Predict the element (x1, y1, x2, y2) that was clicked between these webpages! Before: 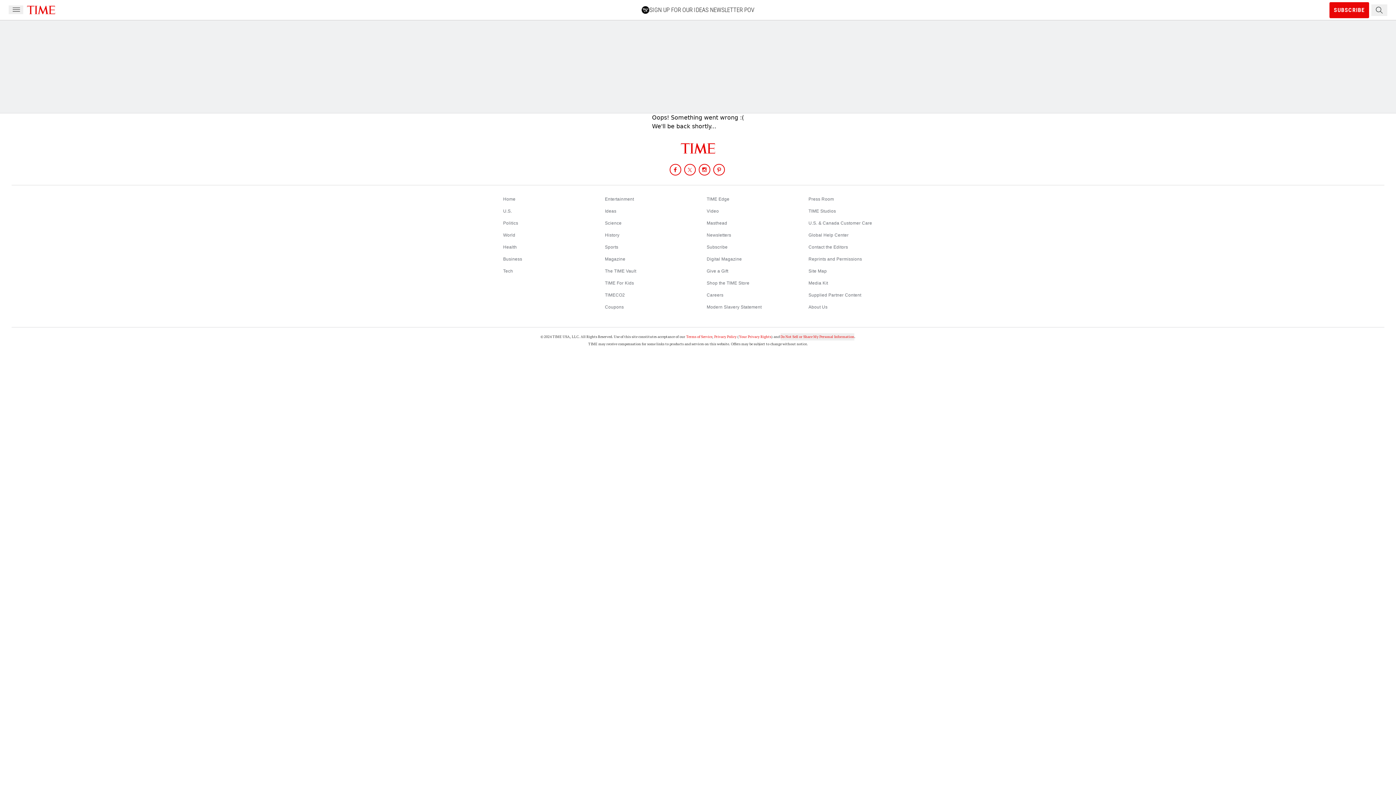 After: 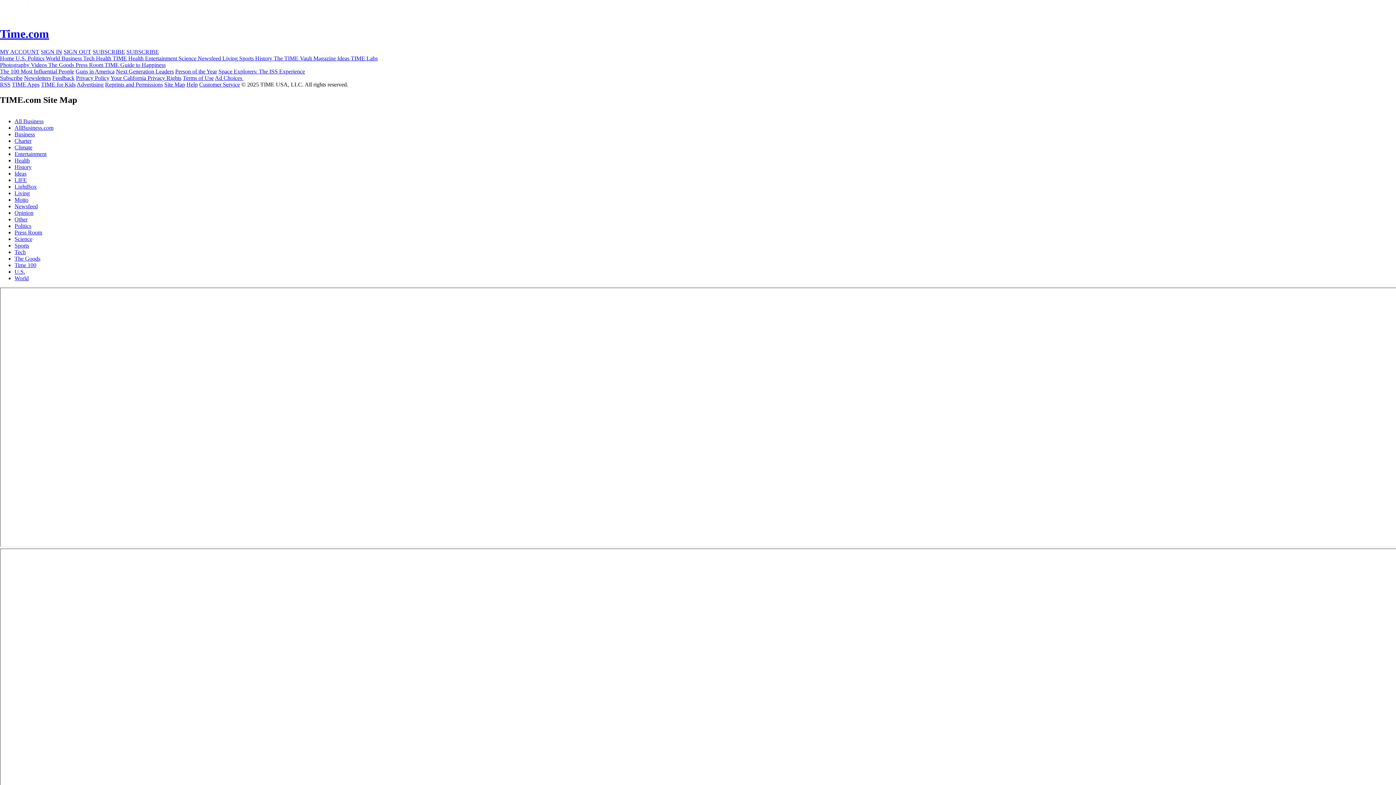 Action: label: Site Map bbox: (808, 268, 827, 273)